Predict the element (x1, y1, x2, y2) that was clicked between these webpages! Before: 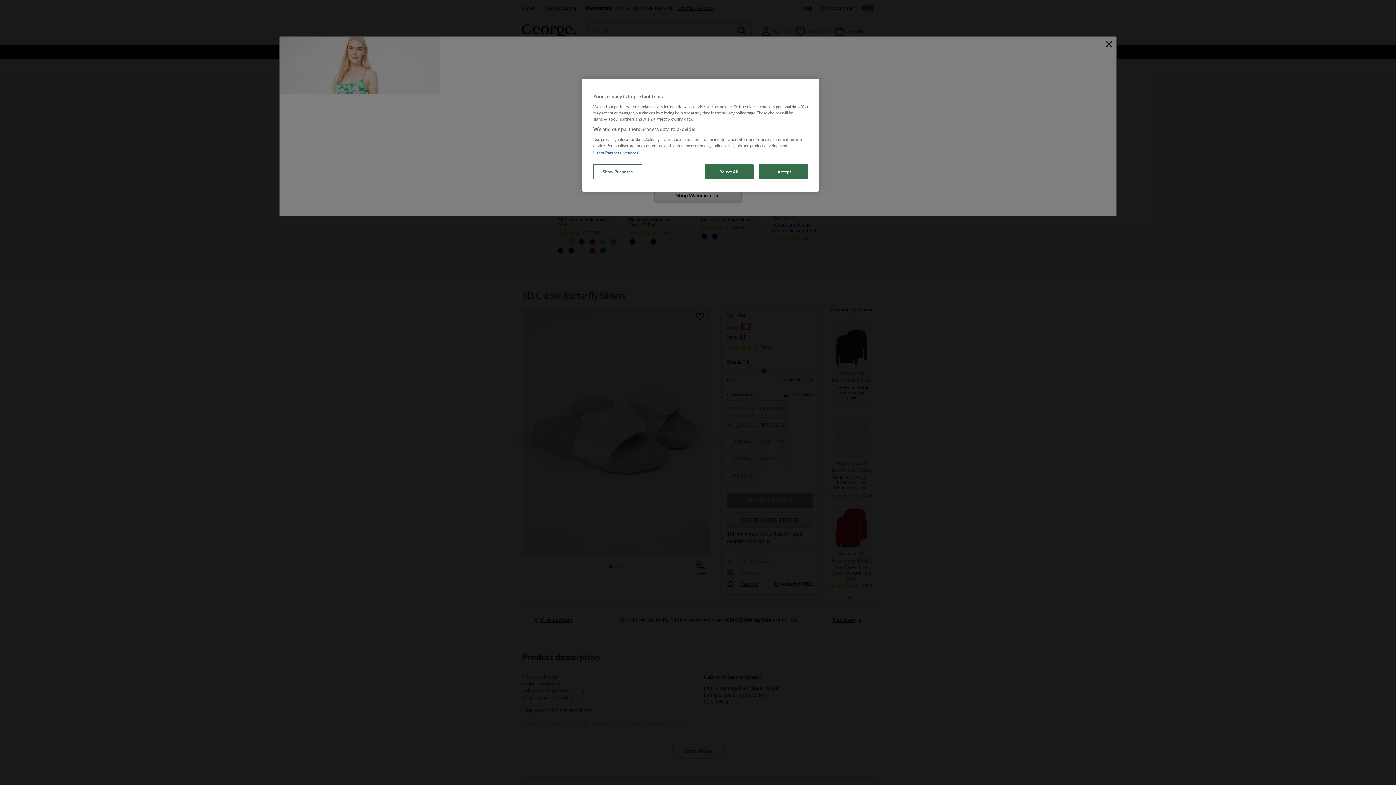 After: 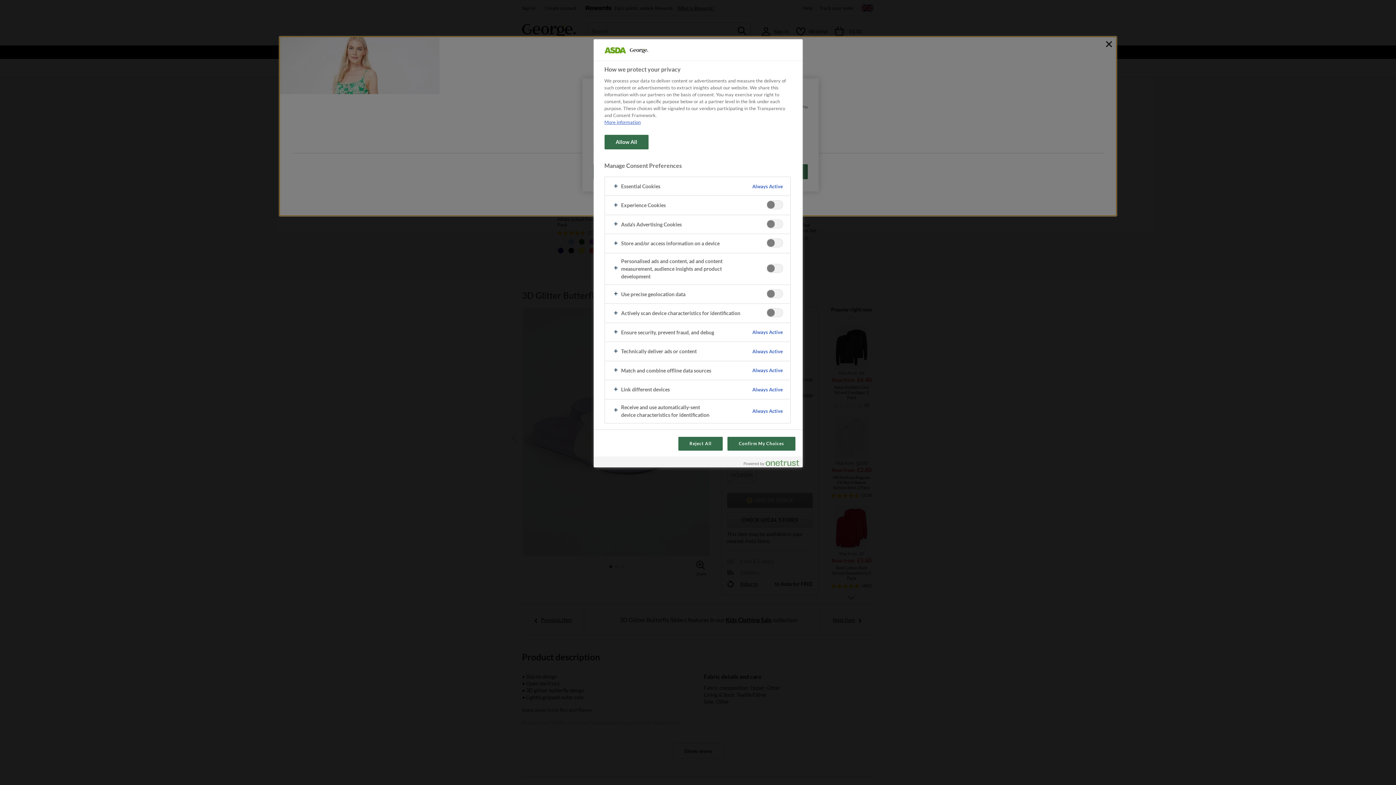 Action: bbox: (593, 164, 642, 179) label: Show Purposes